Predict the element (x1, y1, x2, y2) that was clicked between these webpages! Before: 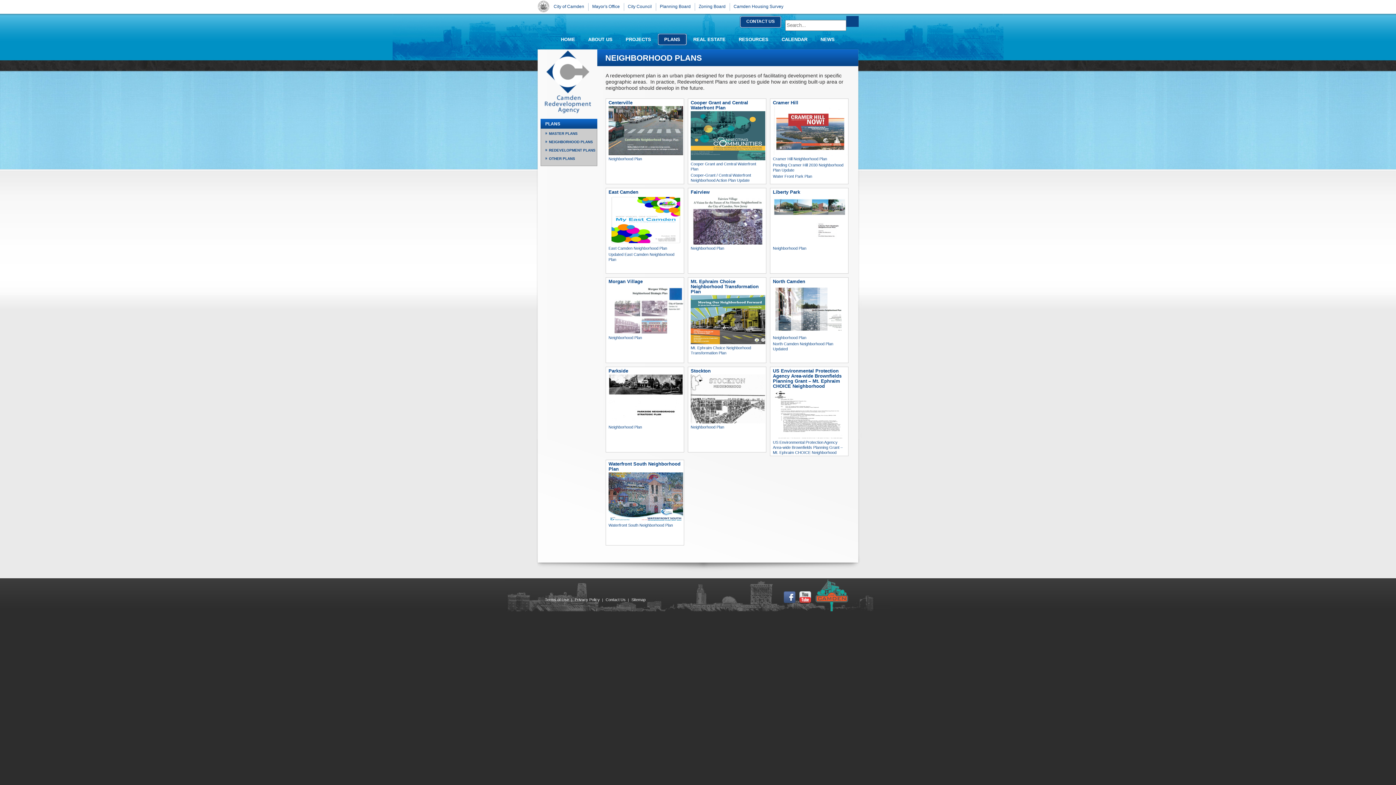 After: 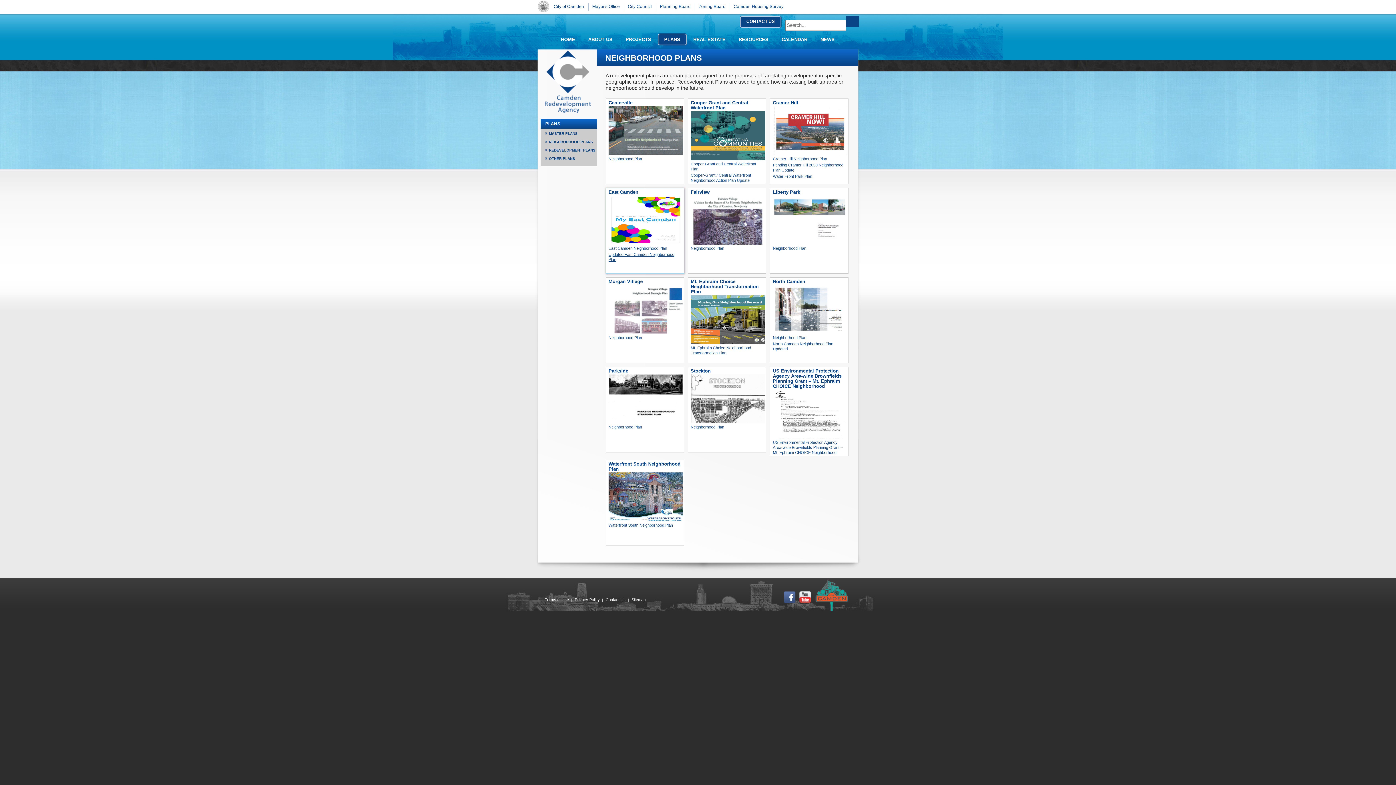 Action: label: Updated East Camden Neighborhood Plan bbox: (608, 250, 681, 262)